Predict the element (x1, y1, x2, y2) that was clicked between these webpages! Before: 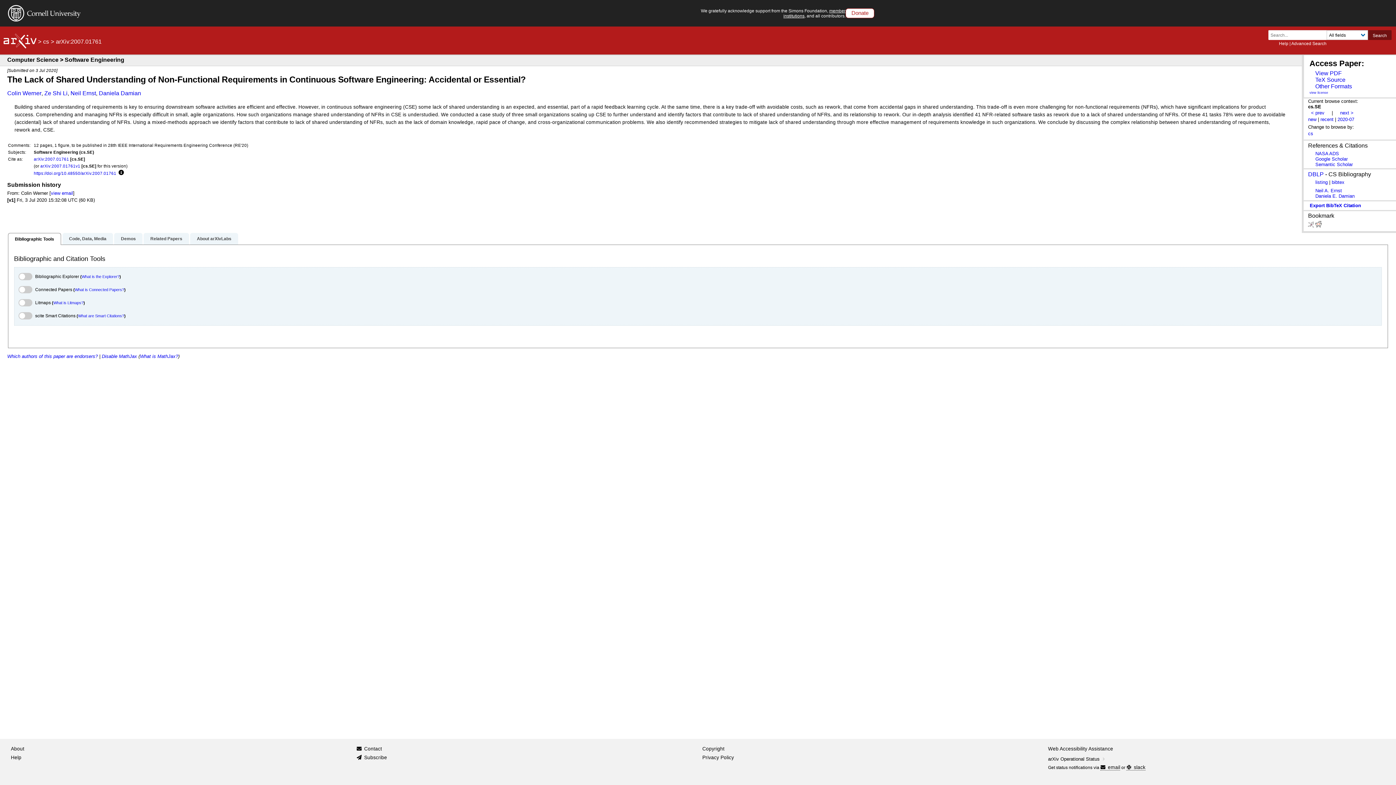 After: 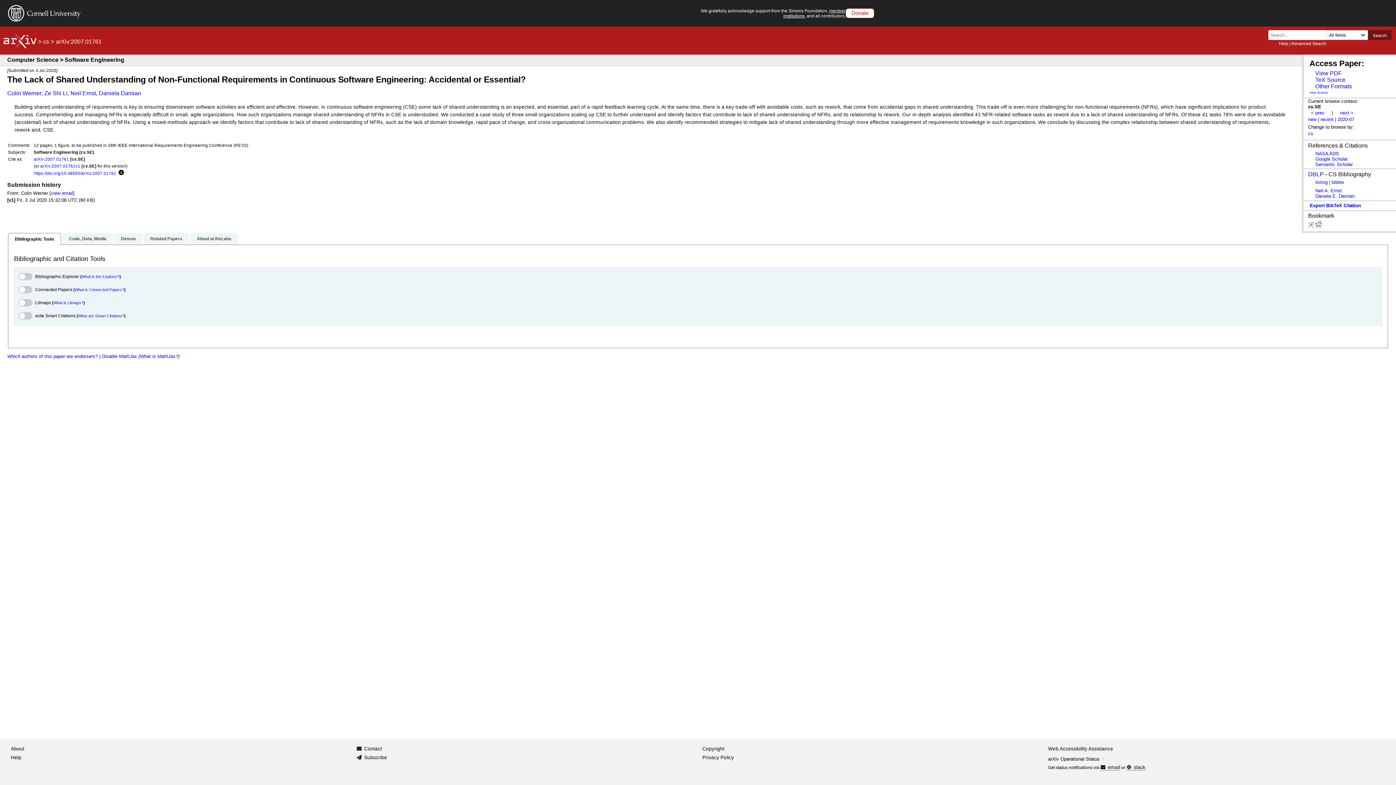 Action: label: https://doi.org/10.48550/arXiv.2007.01761 bbox: (33, 170, 116, 176)